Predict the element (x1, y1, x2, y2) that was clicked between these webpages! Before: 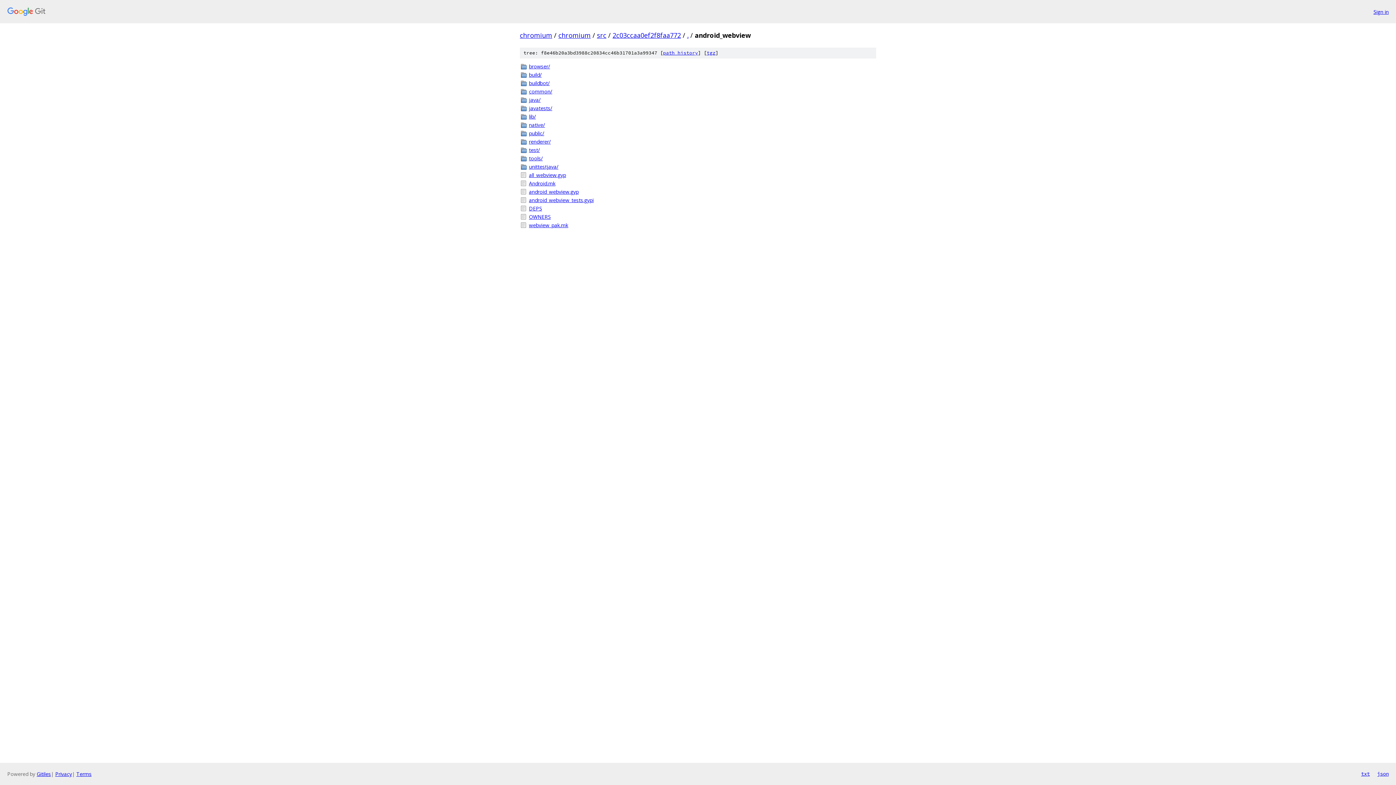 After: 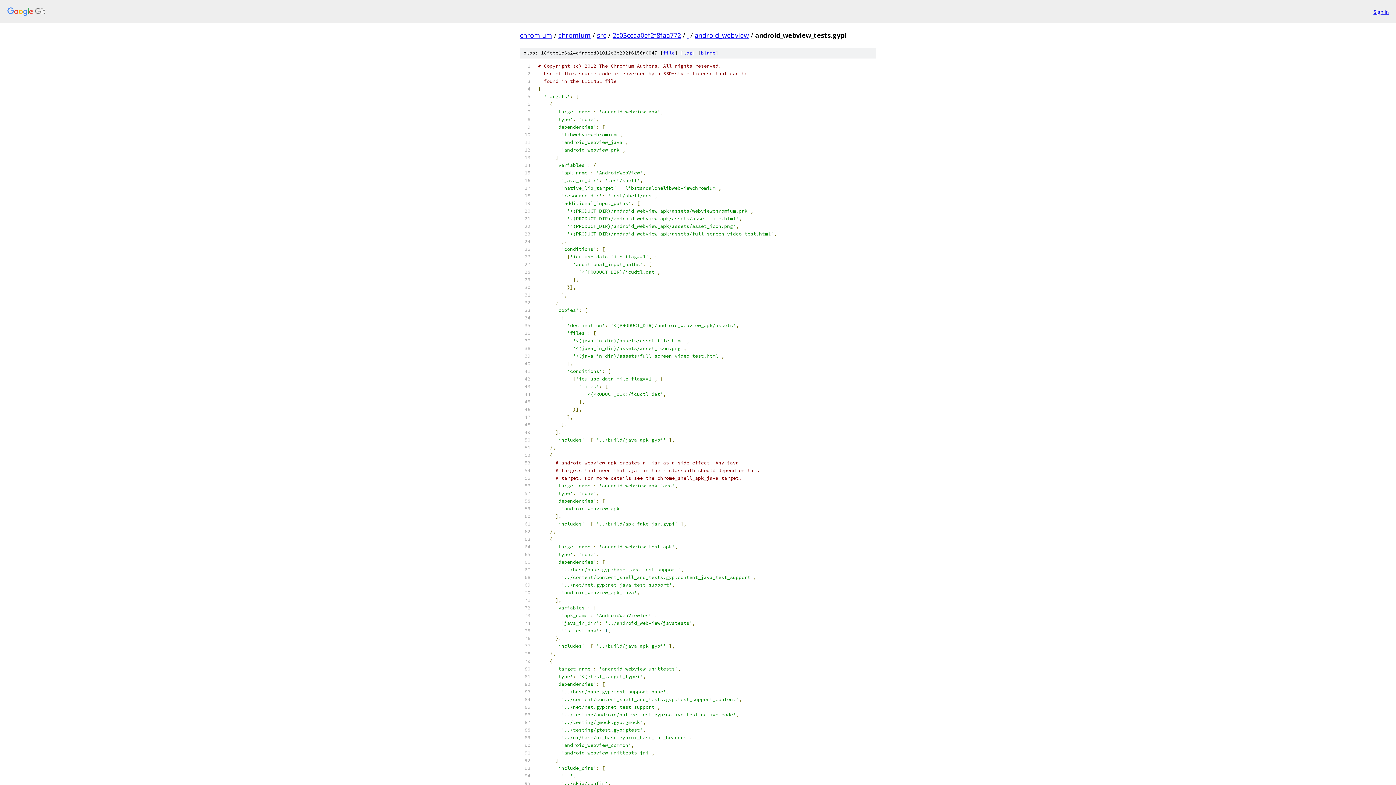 Action: bbox: (529, 196, 876, 204) label: android_webview_tests.gypi